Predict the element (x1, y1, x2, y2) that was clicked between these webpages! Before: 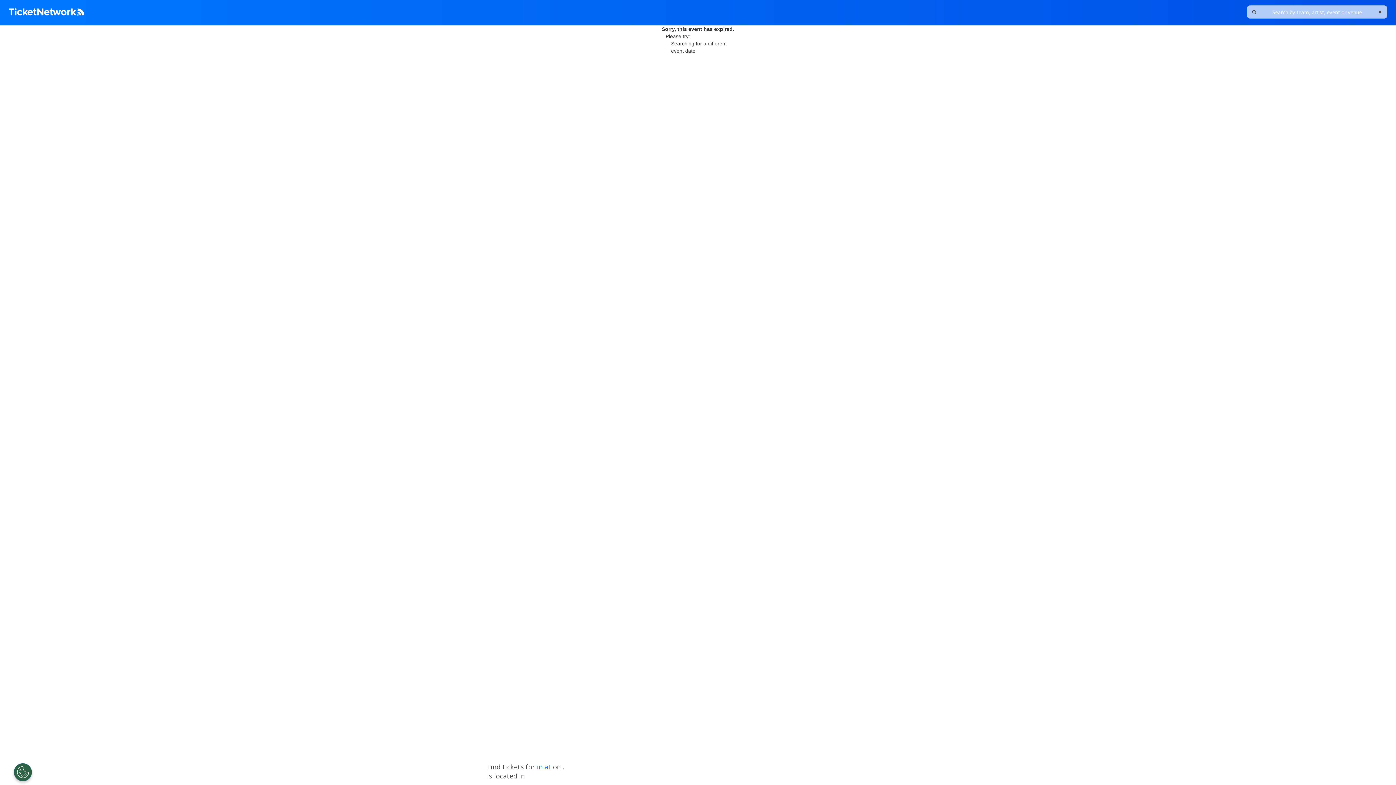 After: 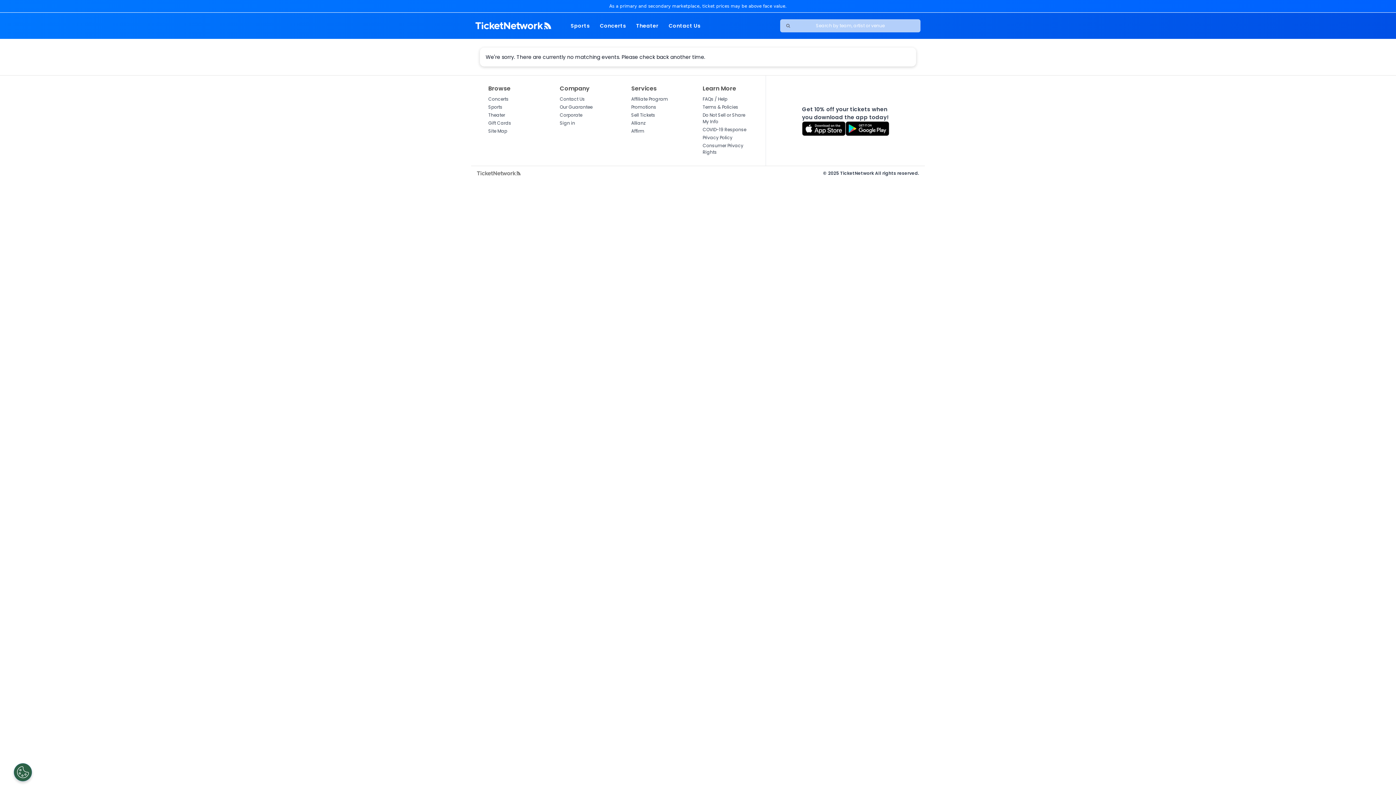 Action: bbox: (537, 762, 553, 771) label: in at 